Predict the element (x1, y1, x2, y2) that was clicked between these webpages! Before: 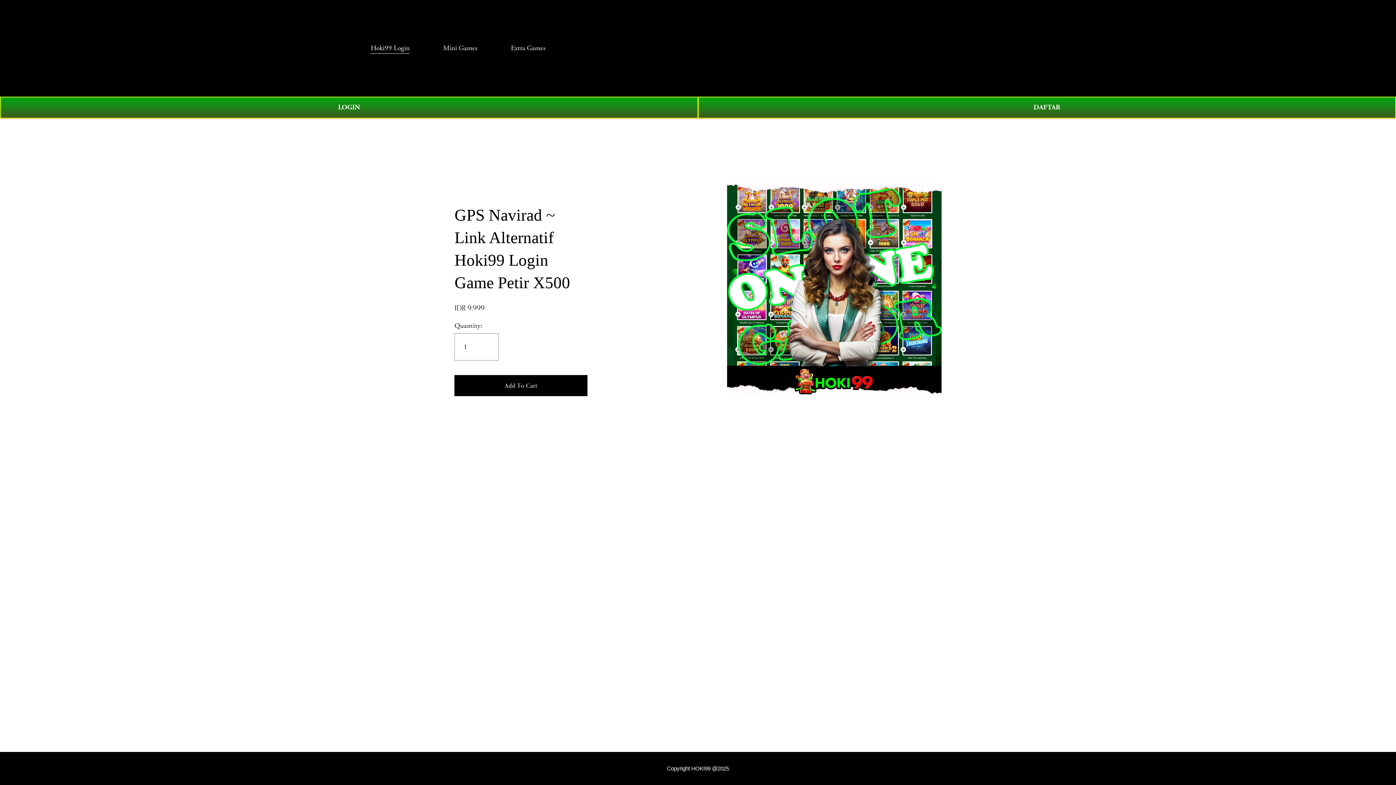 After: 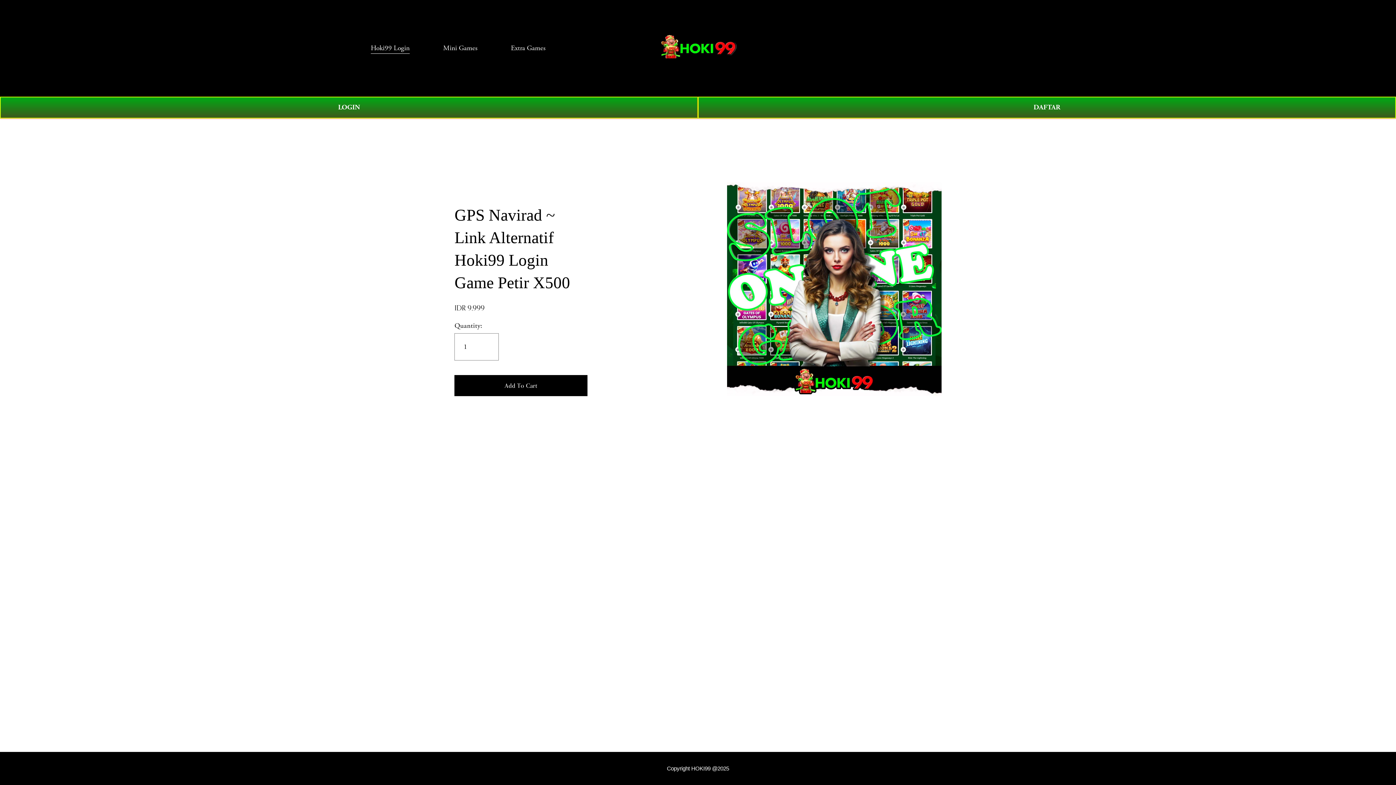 Action: bbox: (370, 42, 409, 54) label: Hoki99 Login